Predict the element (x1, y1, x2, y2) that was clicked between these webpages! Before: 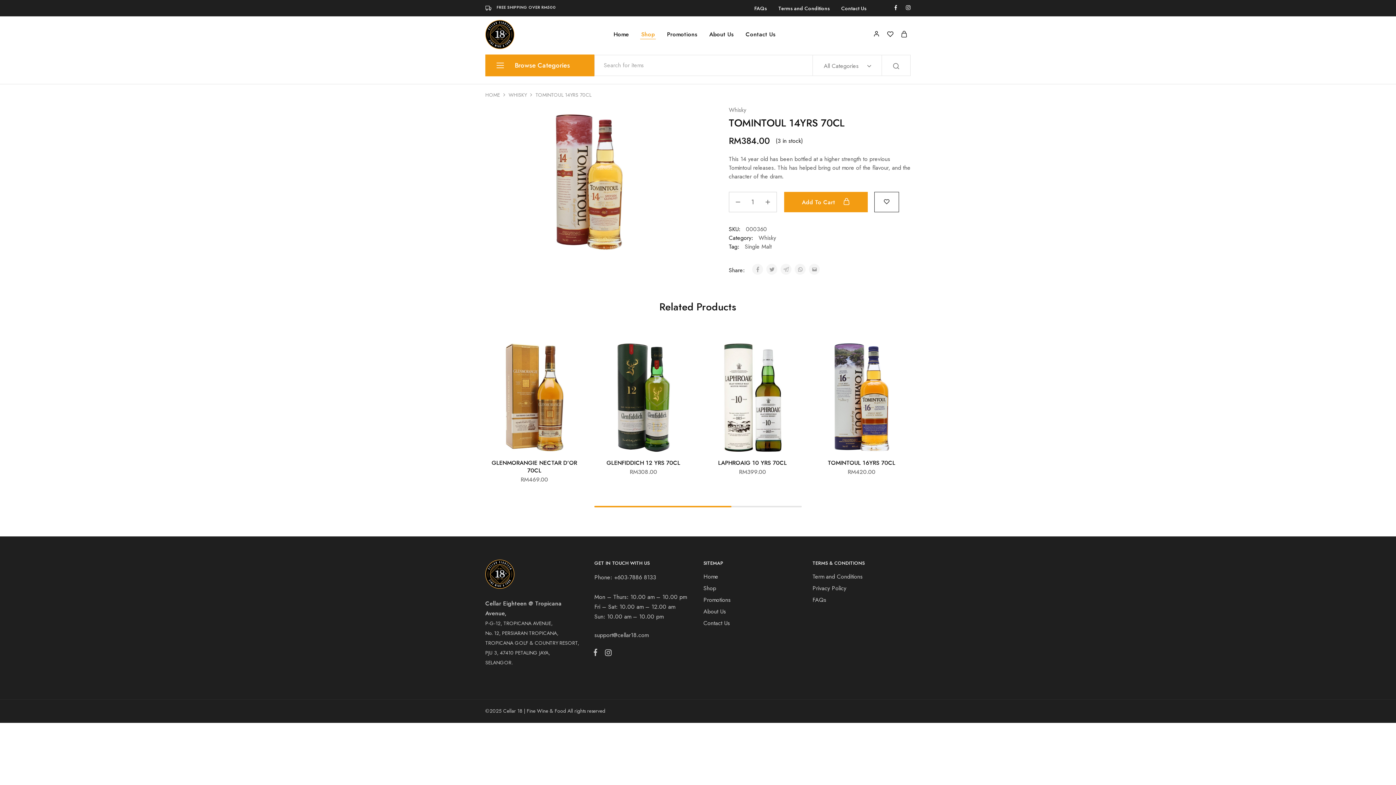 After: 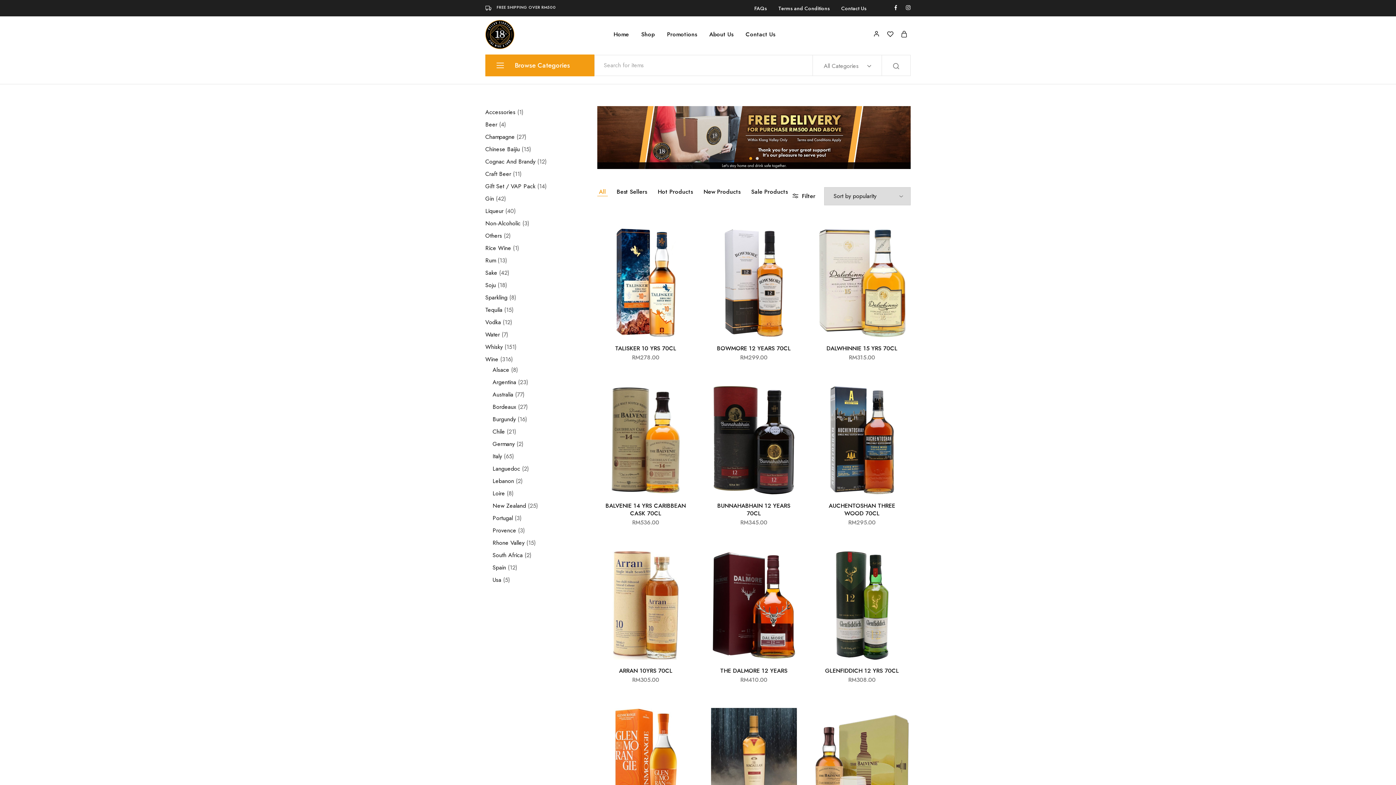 Action: label: Single Malt bbox: (745, 242, 771, 250)